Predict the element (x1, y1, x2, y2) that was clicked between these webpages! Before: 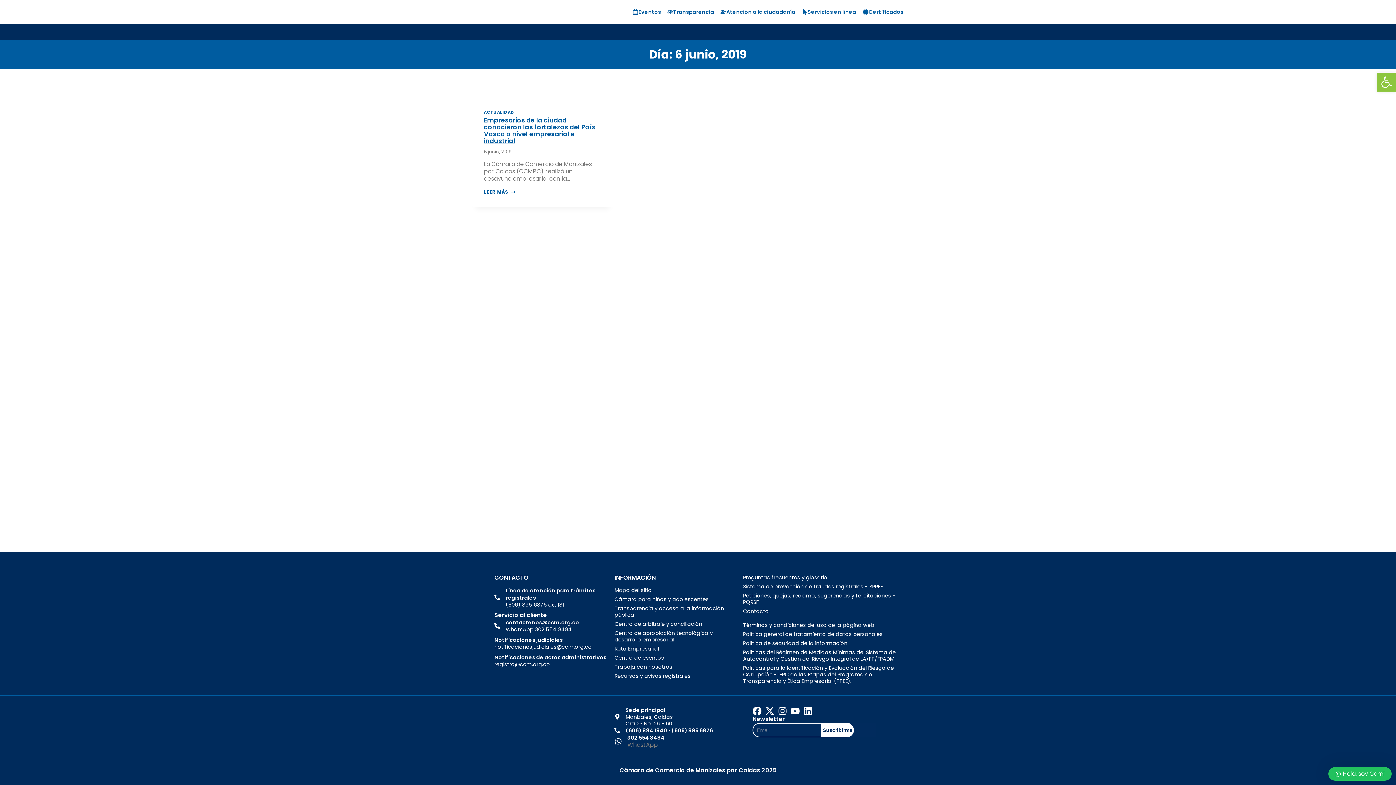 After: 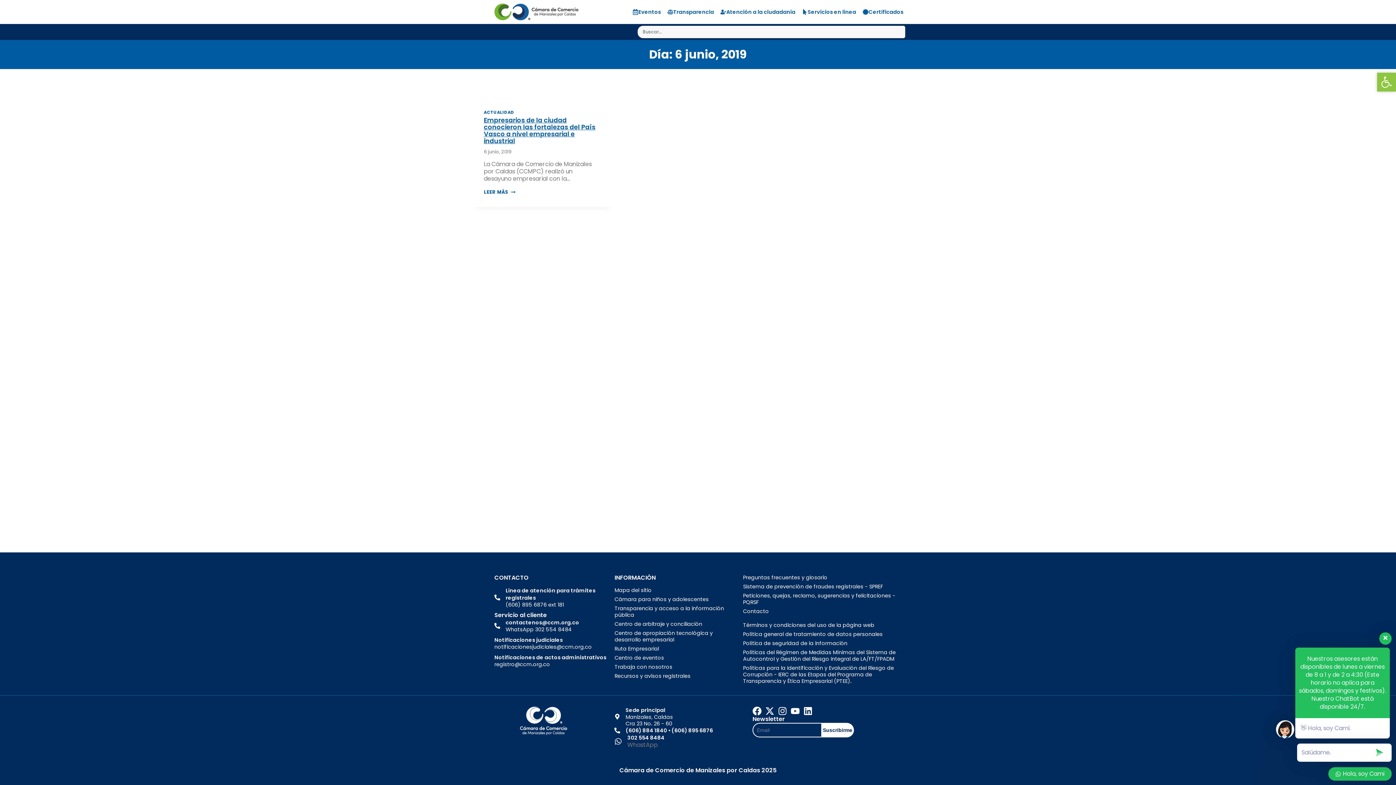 Action: label: Abrir barra de herramientas bbox: (1377, 72, 1396, 91)